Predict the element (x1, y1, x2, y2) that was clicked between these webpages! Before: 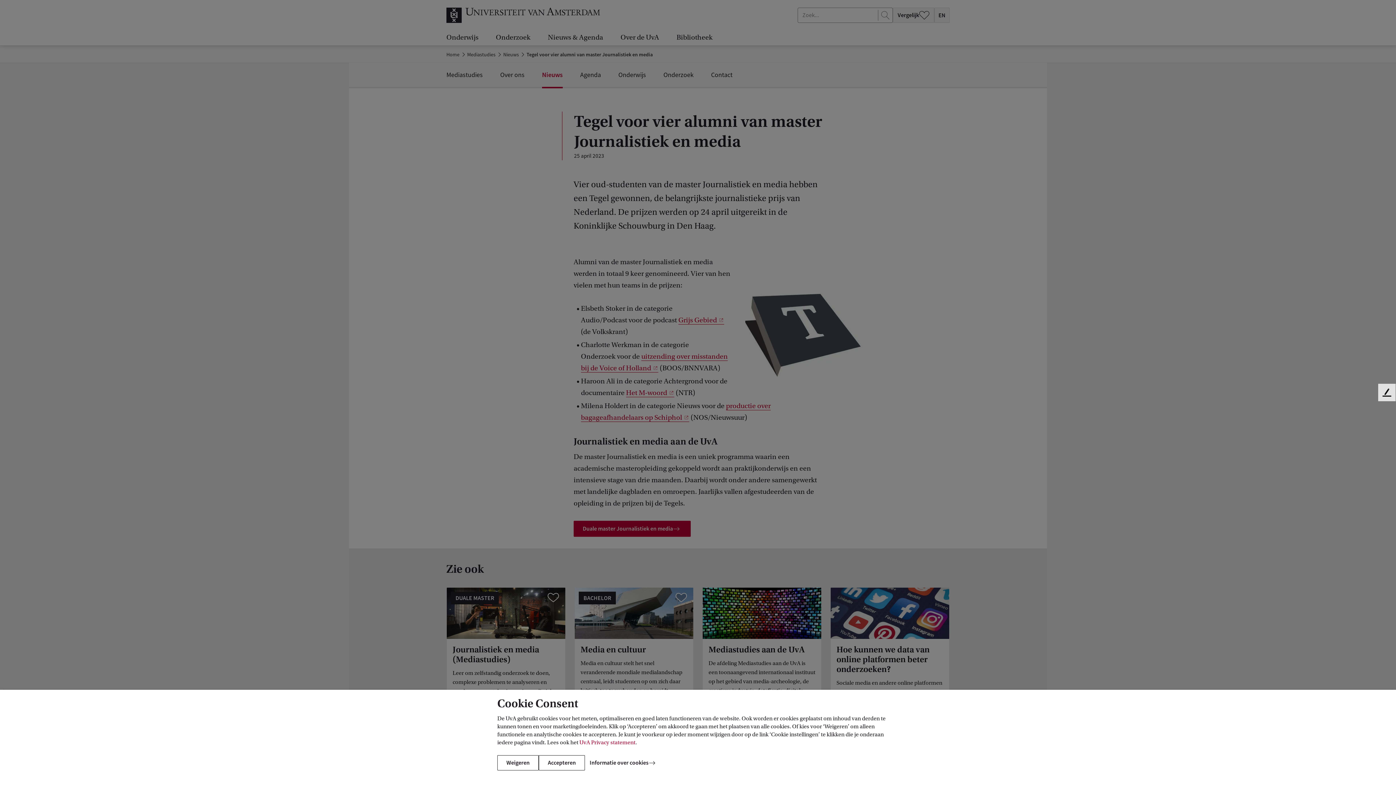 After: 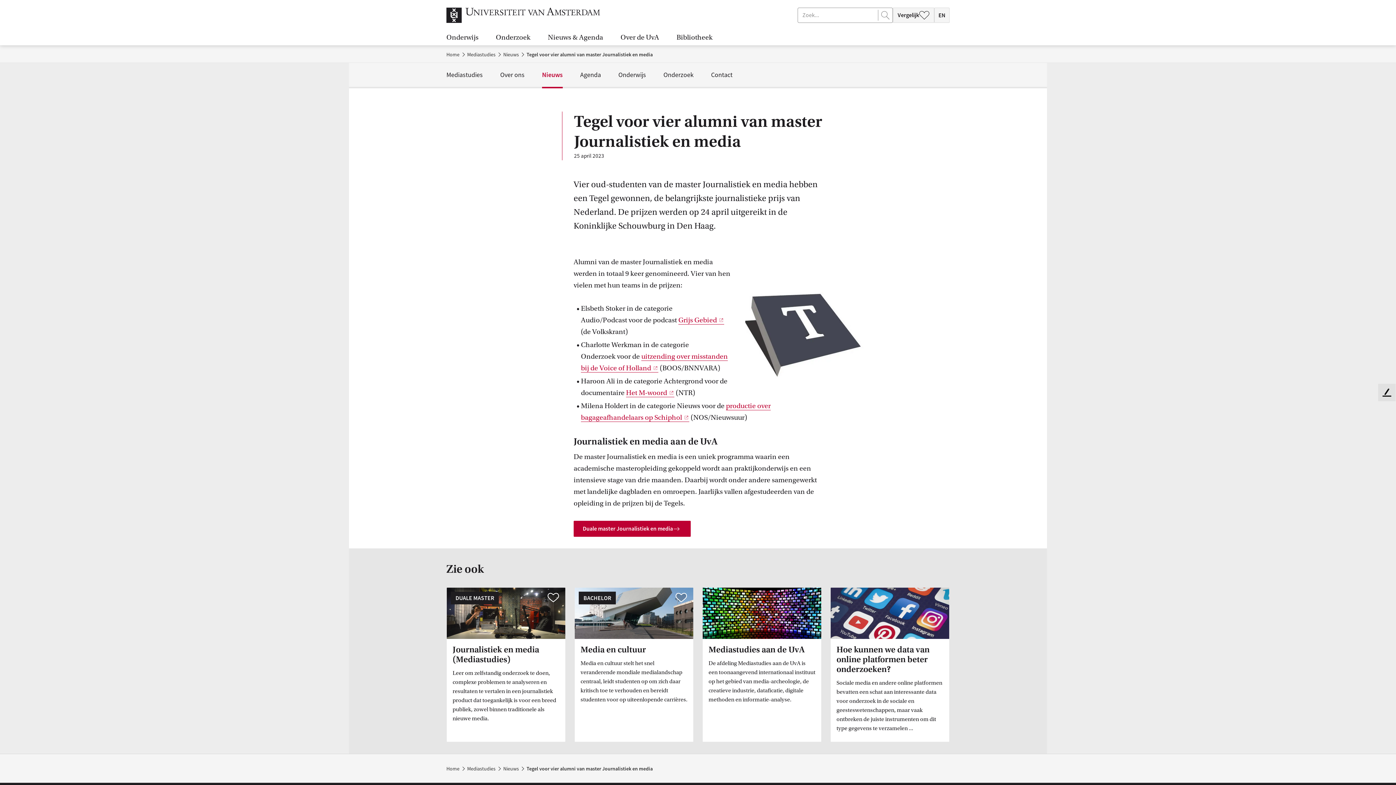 Action: label: Weigeren bbox: (497, 755, 538, 770)